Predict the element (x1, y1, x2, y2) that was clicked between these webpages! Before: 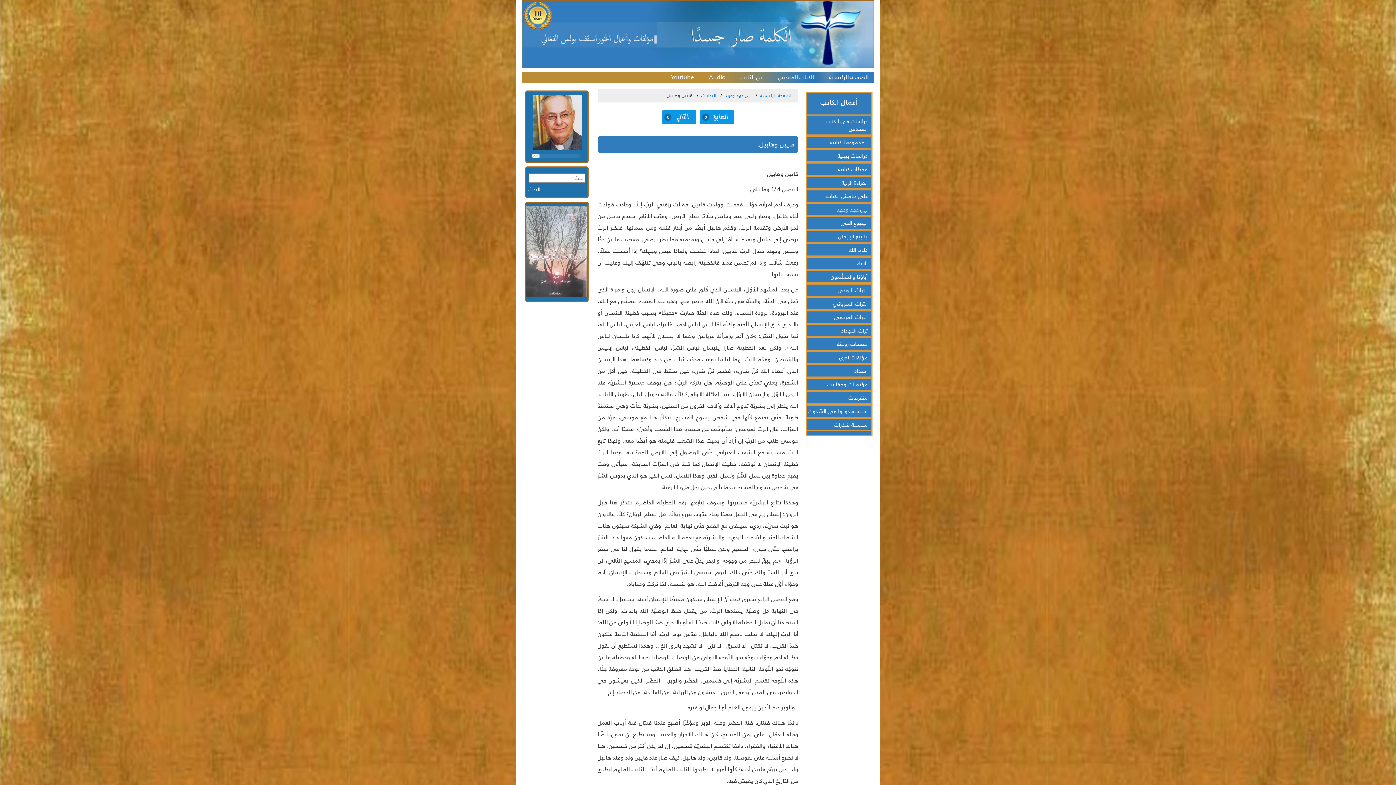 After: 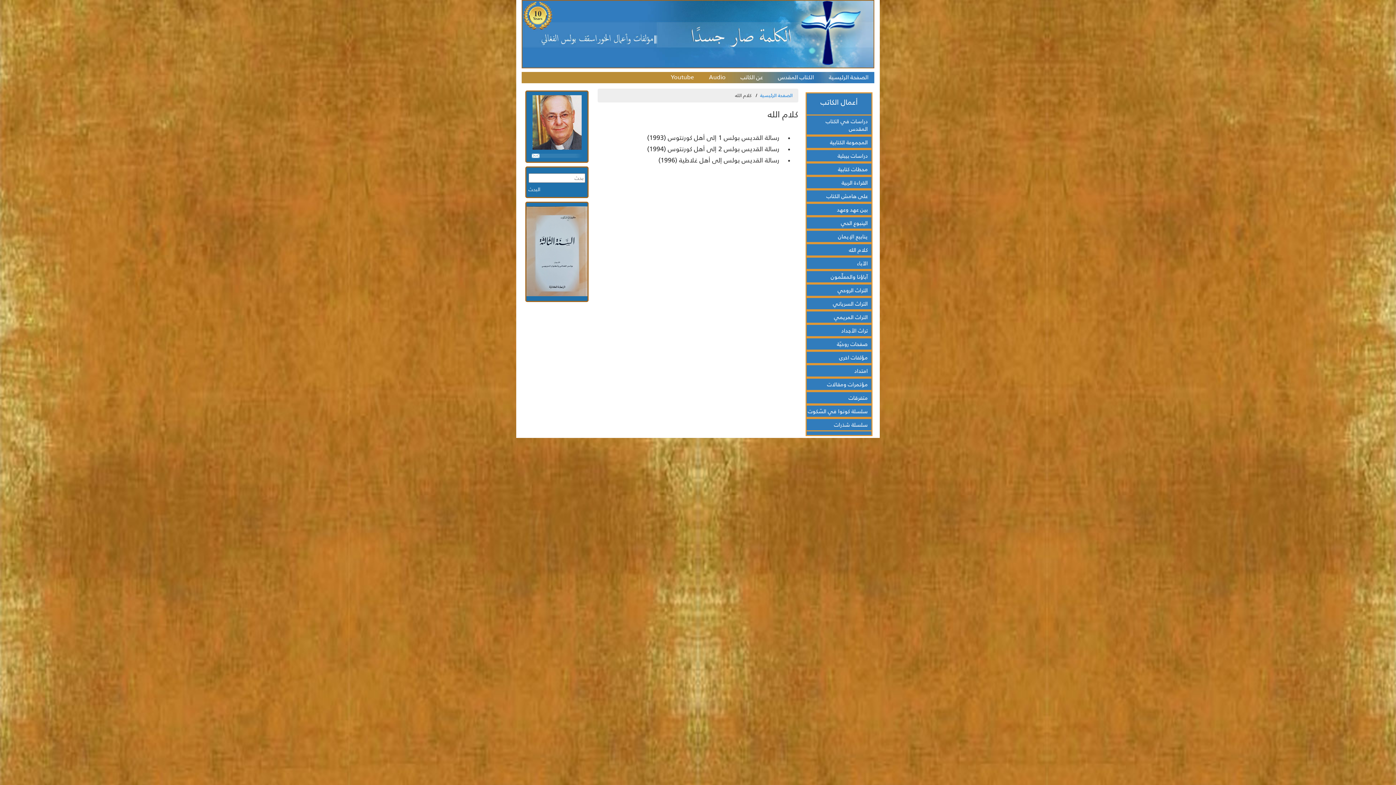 Action: bbox: (849, 245, 868, 254) label: كلام الله